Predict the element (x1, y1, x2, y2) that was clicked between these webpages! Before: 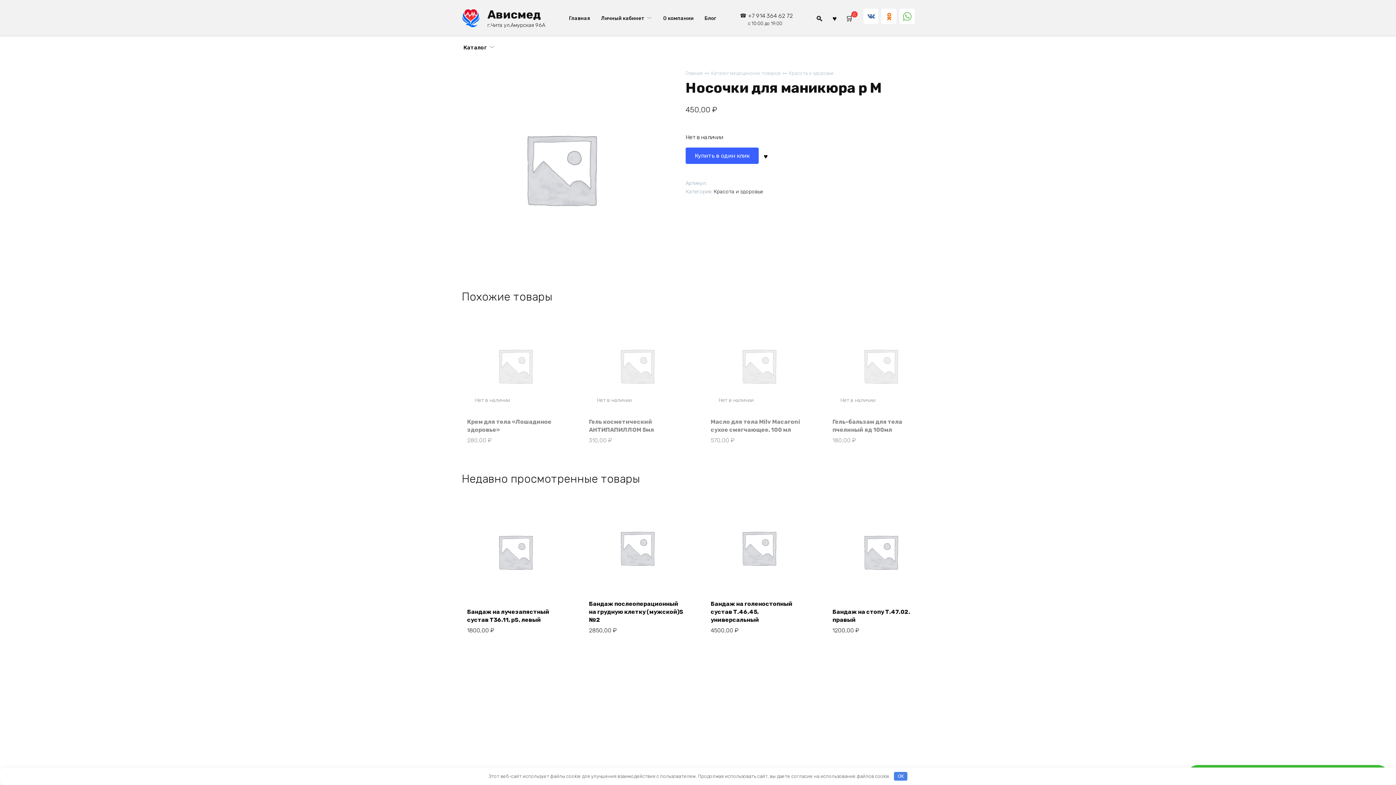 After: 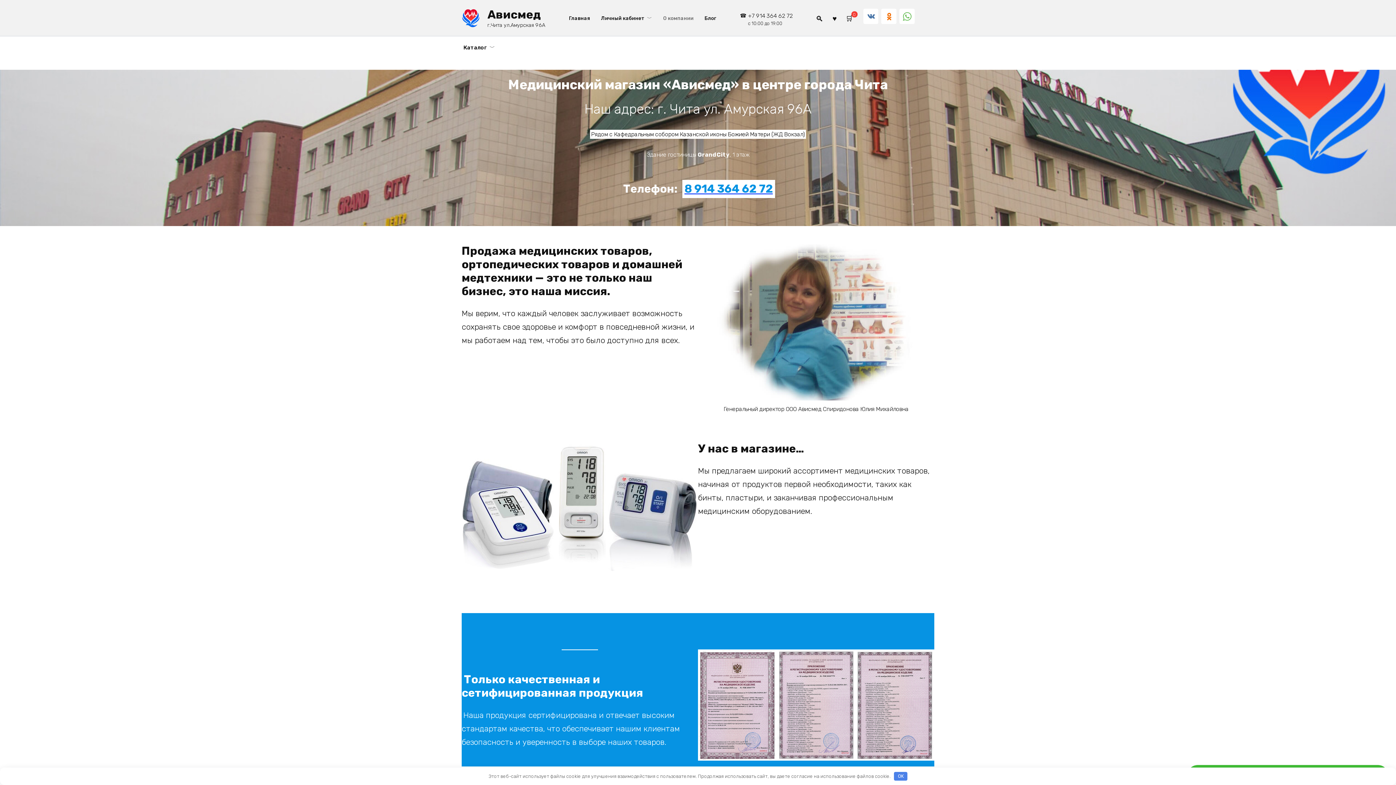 Action: bbox: (663, 15, 693, 20) label: О компании